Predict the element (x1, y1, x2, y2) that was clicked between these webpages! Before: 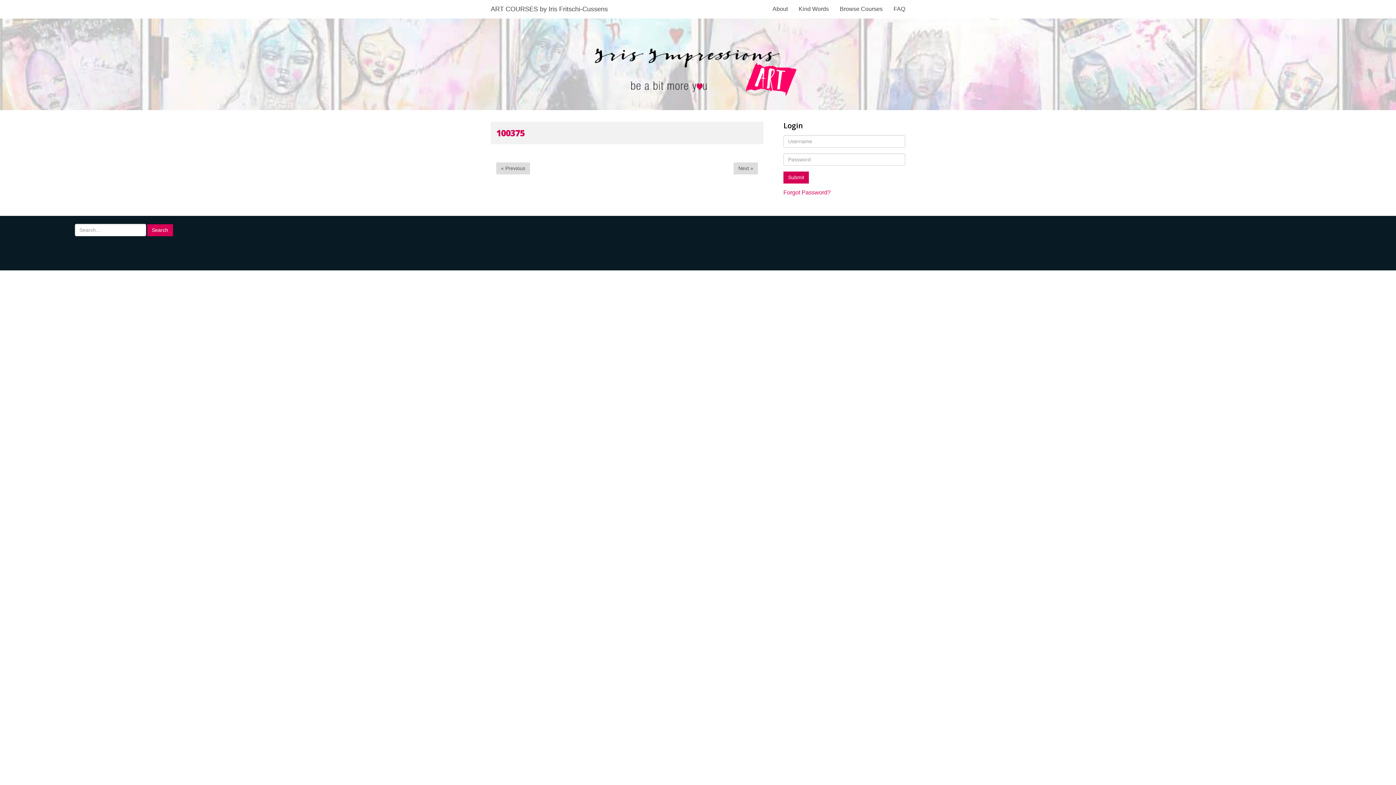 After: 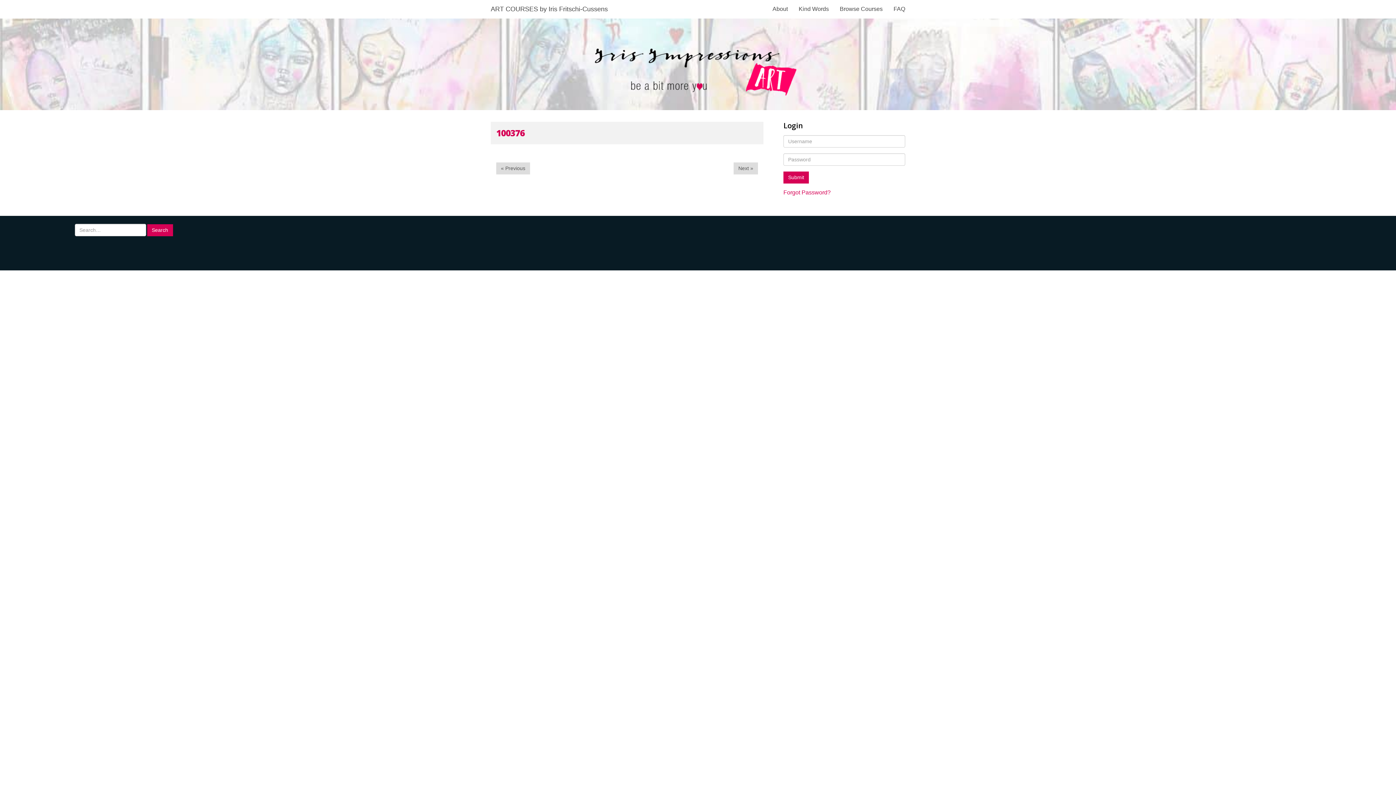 Action: bbox: (733, 162, 758, 174) label: Next »